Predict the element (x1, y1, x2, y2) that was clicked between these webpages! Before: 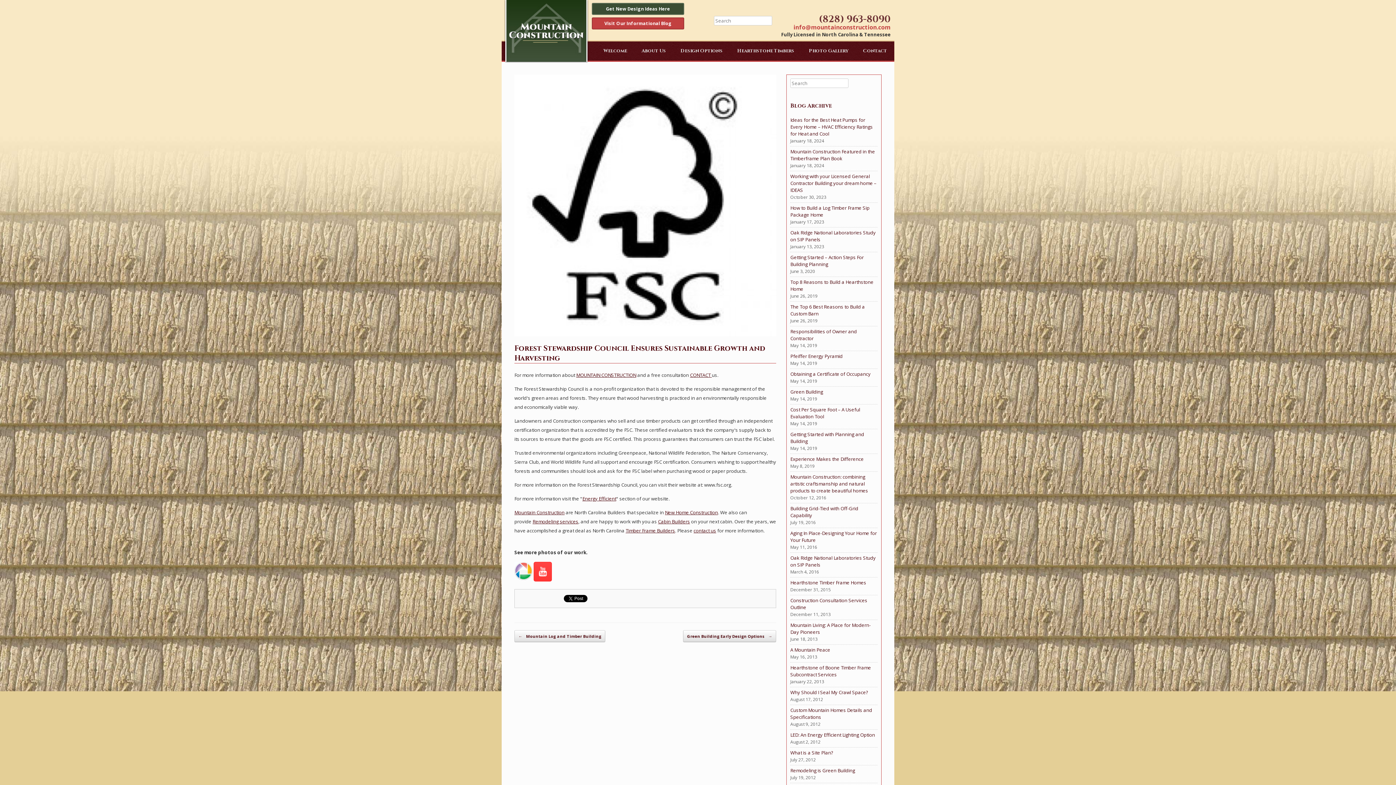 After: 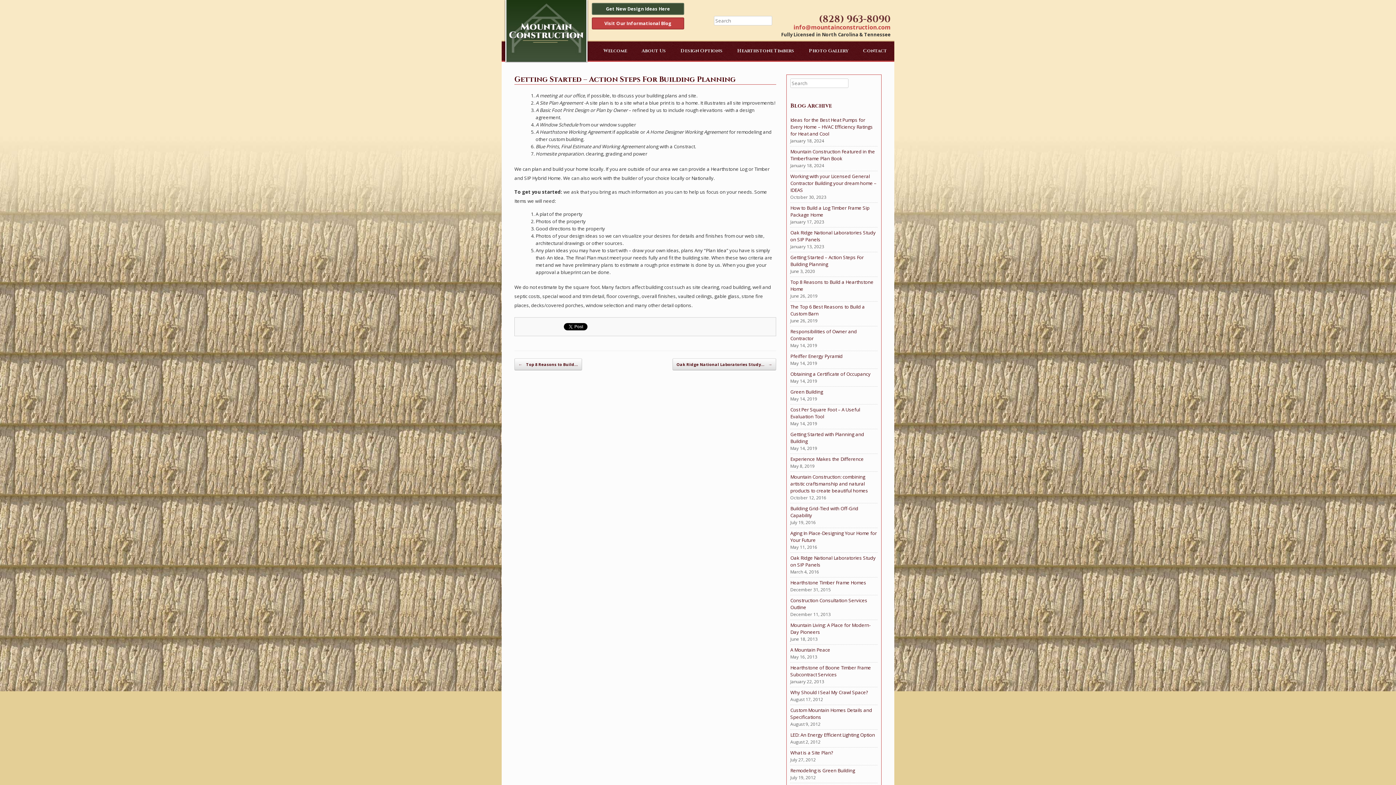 Action: bbox: (790, 254, 864, 267) label: Getting Started – Action Steps For Building Planning